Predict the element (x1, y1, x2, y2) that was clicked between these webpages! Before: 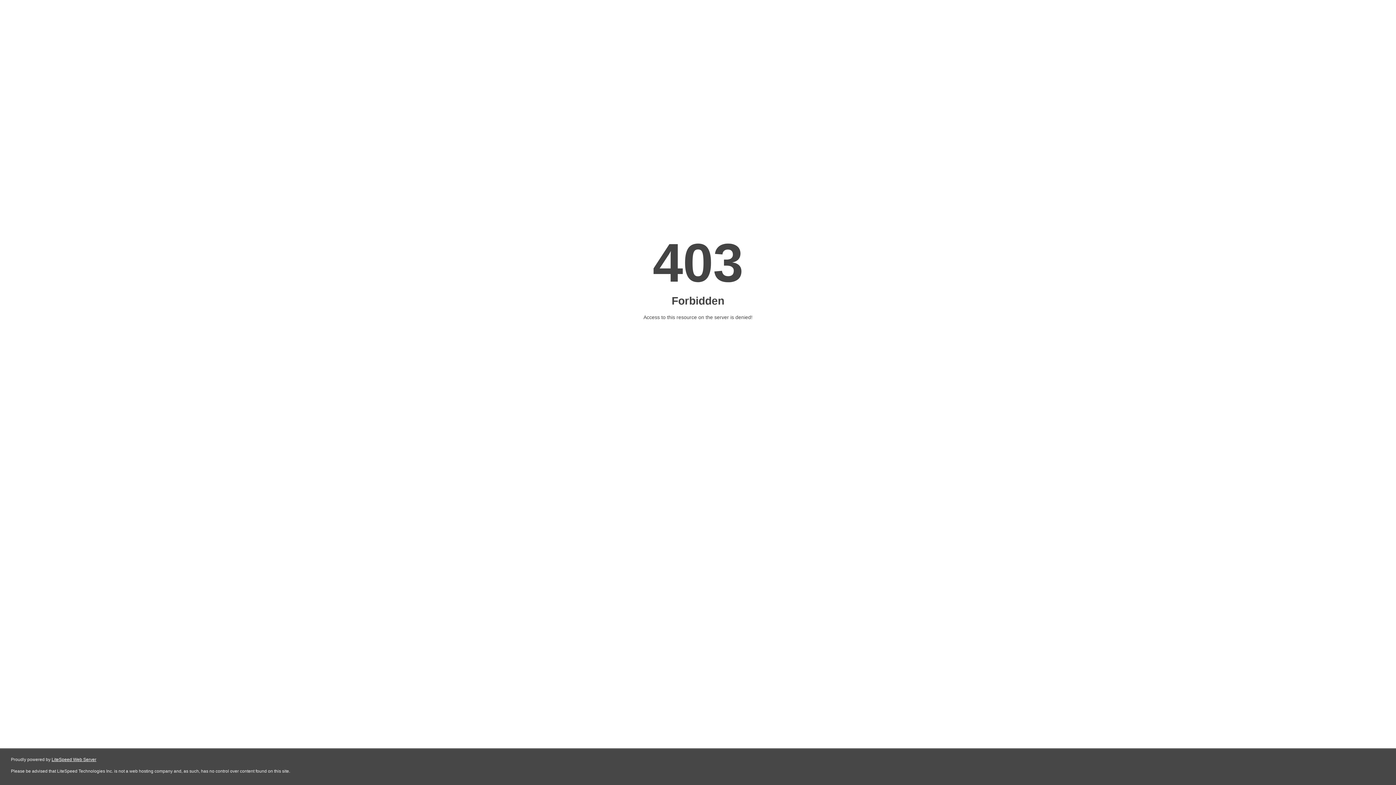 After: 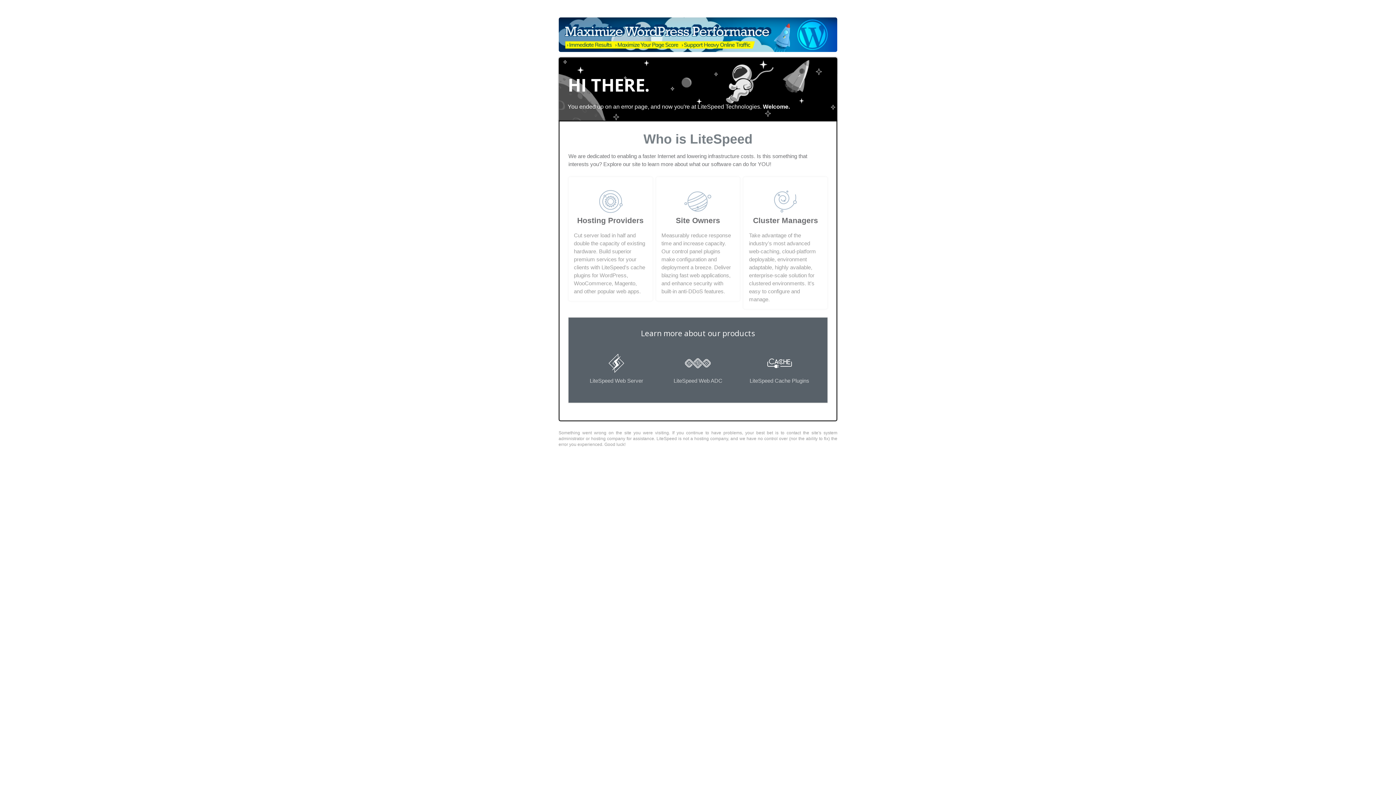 Action: bbox: (51, 757, 96, 762) label: LiteSpeed Web Server